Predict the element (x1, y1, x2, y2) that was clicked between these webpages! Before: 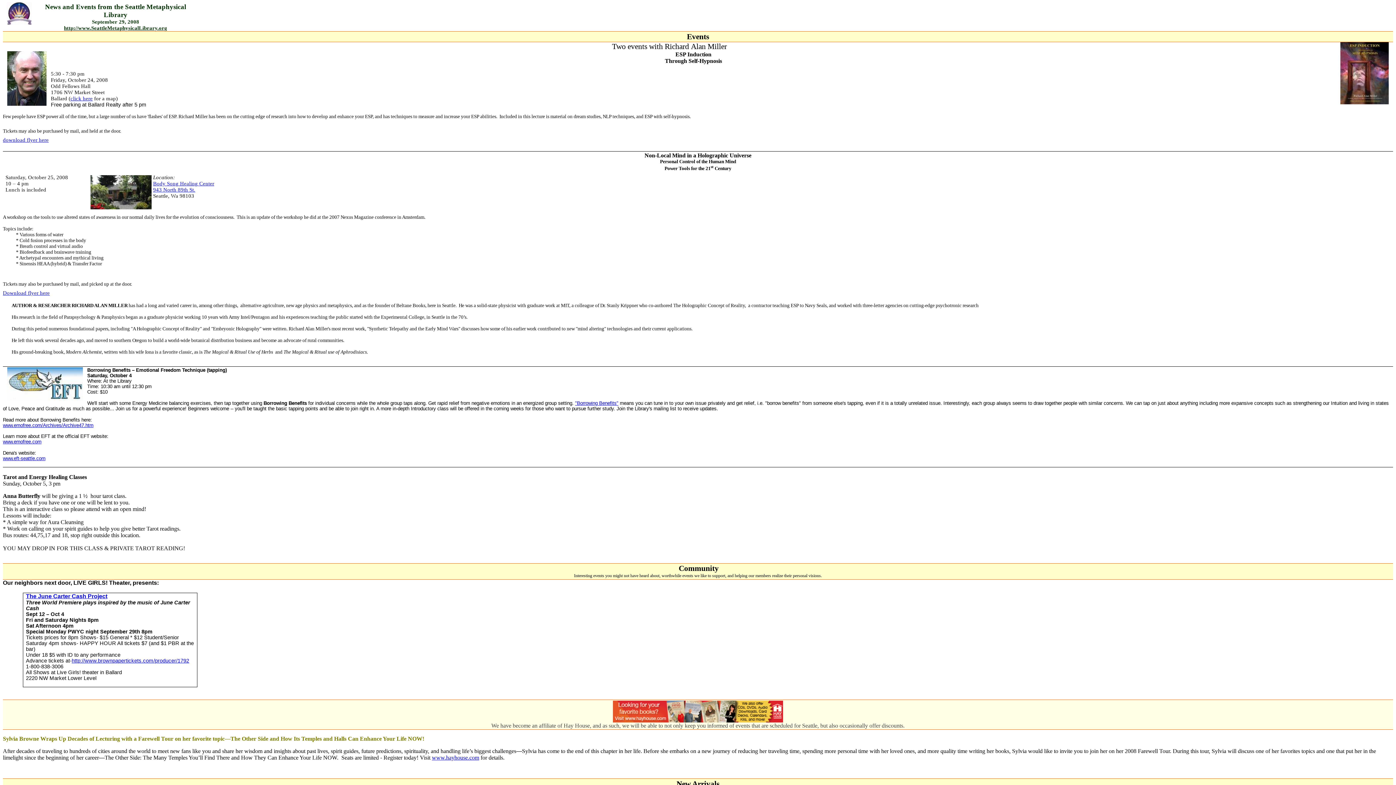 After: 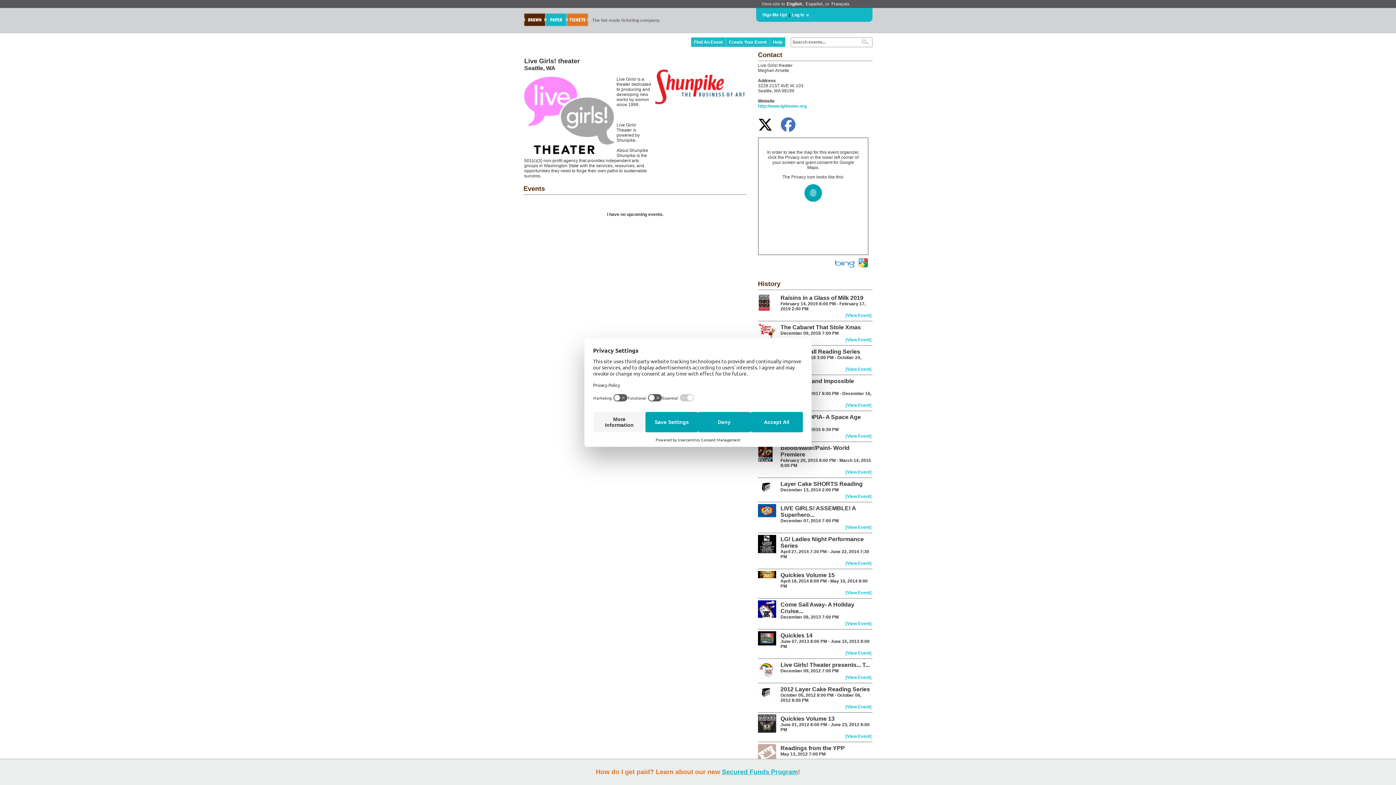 Action: bbox: (71, 658, 189, 664) label: http://www.brownpapertickets.com/producer/1792